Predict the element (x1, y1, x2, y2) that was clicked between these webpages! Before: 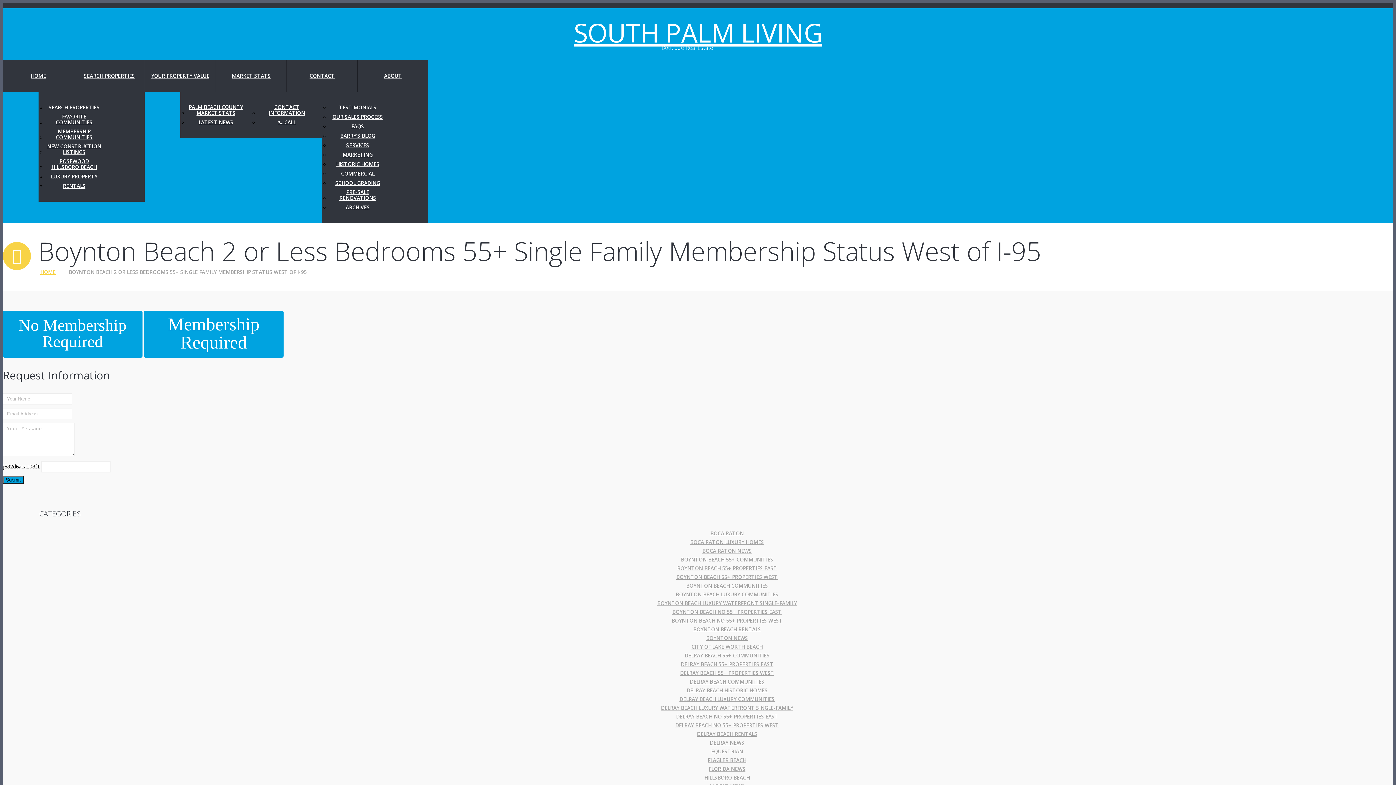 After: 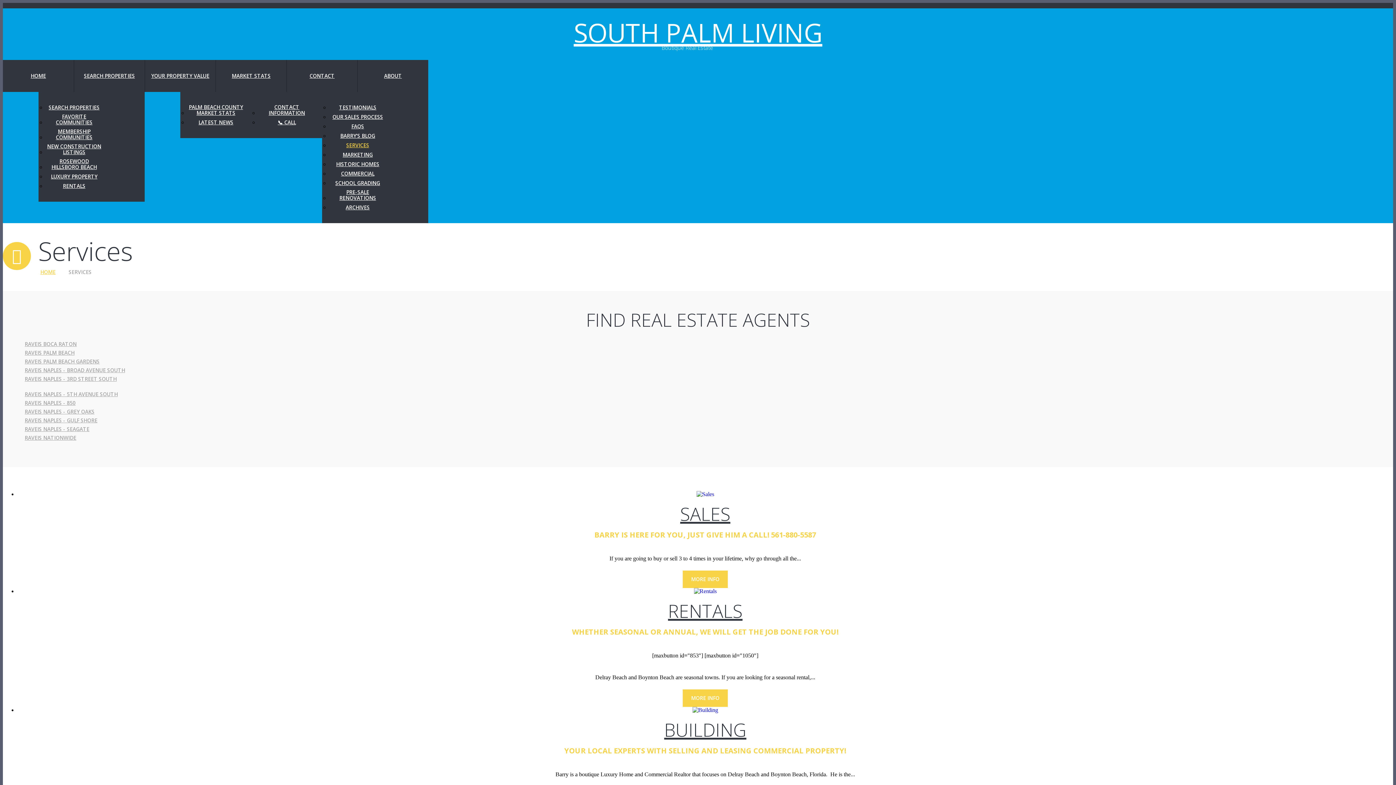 Action: bbox: (346, 142, 369, 148) label: SERVICES